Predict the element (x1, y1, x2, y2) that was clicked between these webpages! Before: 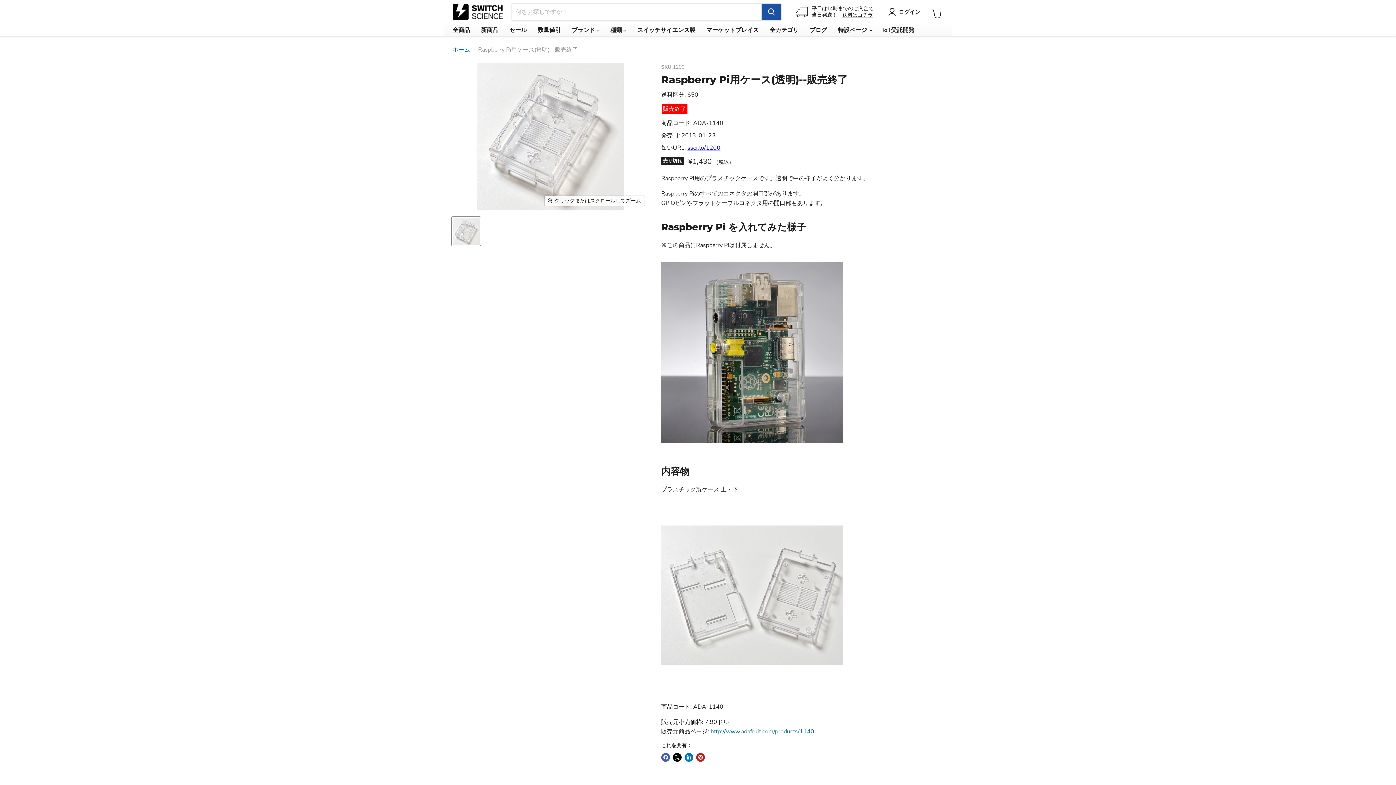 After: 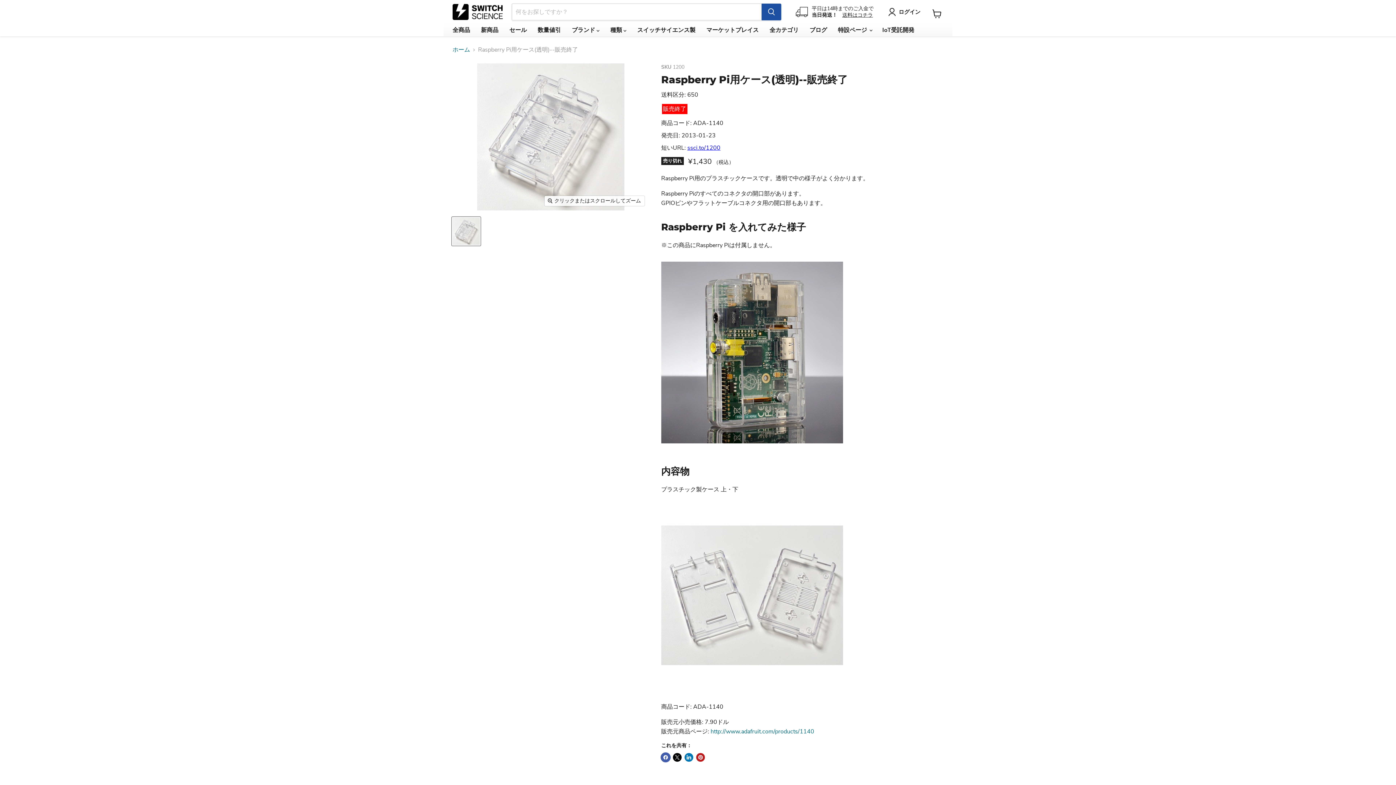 Action: label: Facebookで共有 bbox: (661, 753, 670, 762)